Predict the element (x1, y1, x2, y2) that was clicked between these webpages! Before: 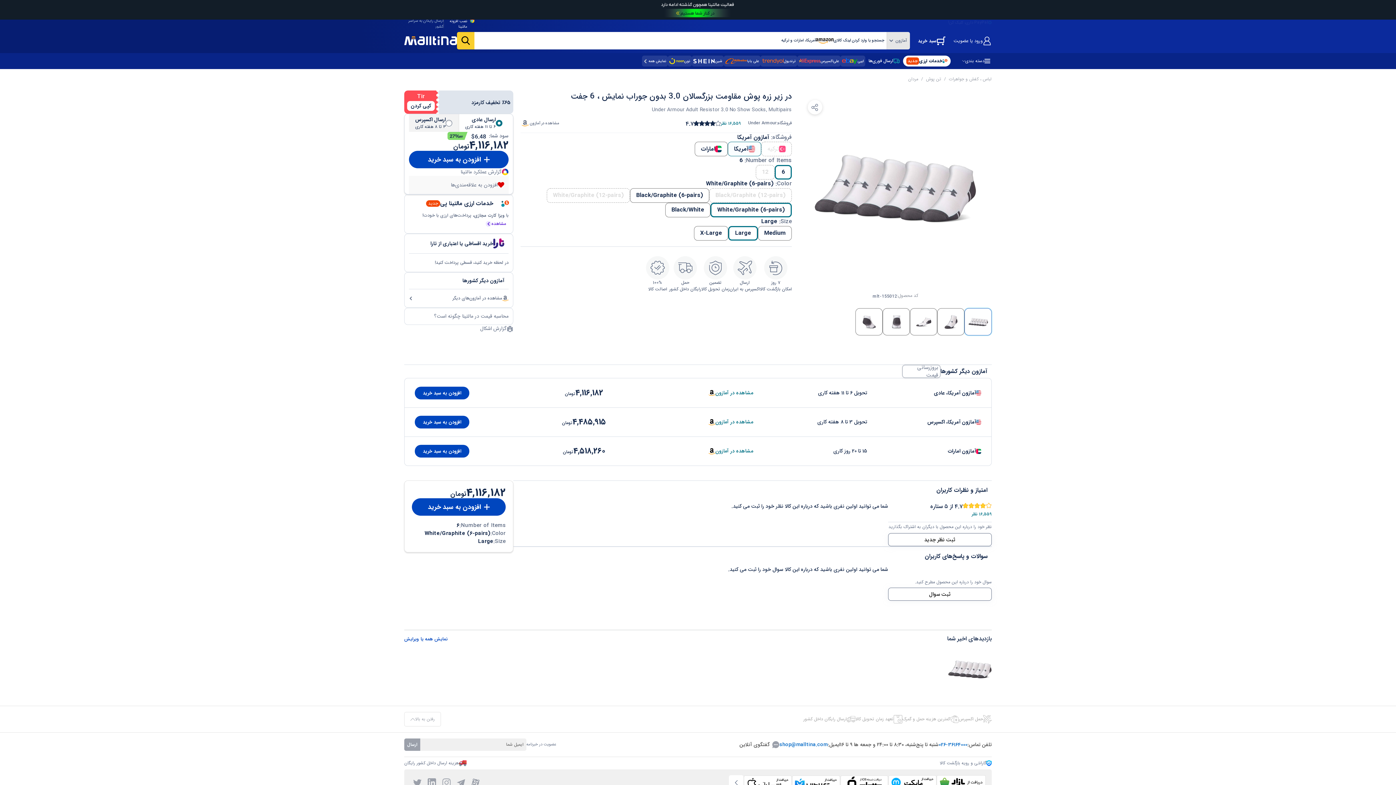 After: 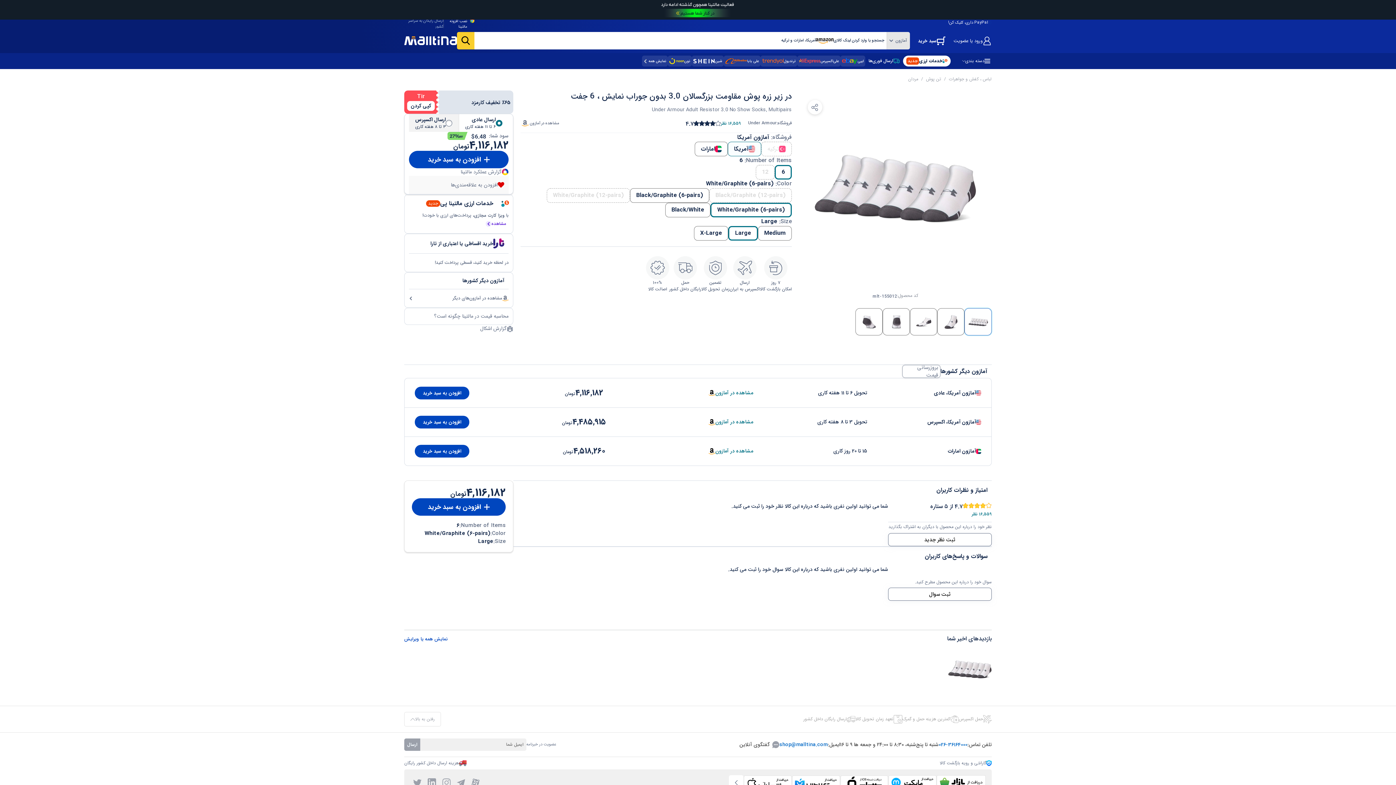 Action: label: PayPal داری، کلیک کن! bbox: (951, 18, 992, 26)